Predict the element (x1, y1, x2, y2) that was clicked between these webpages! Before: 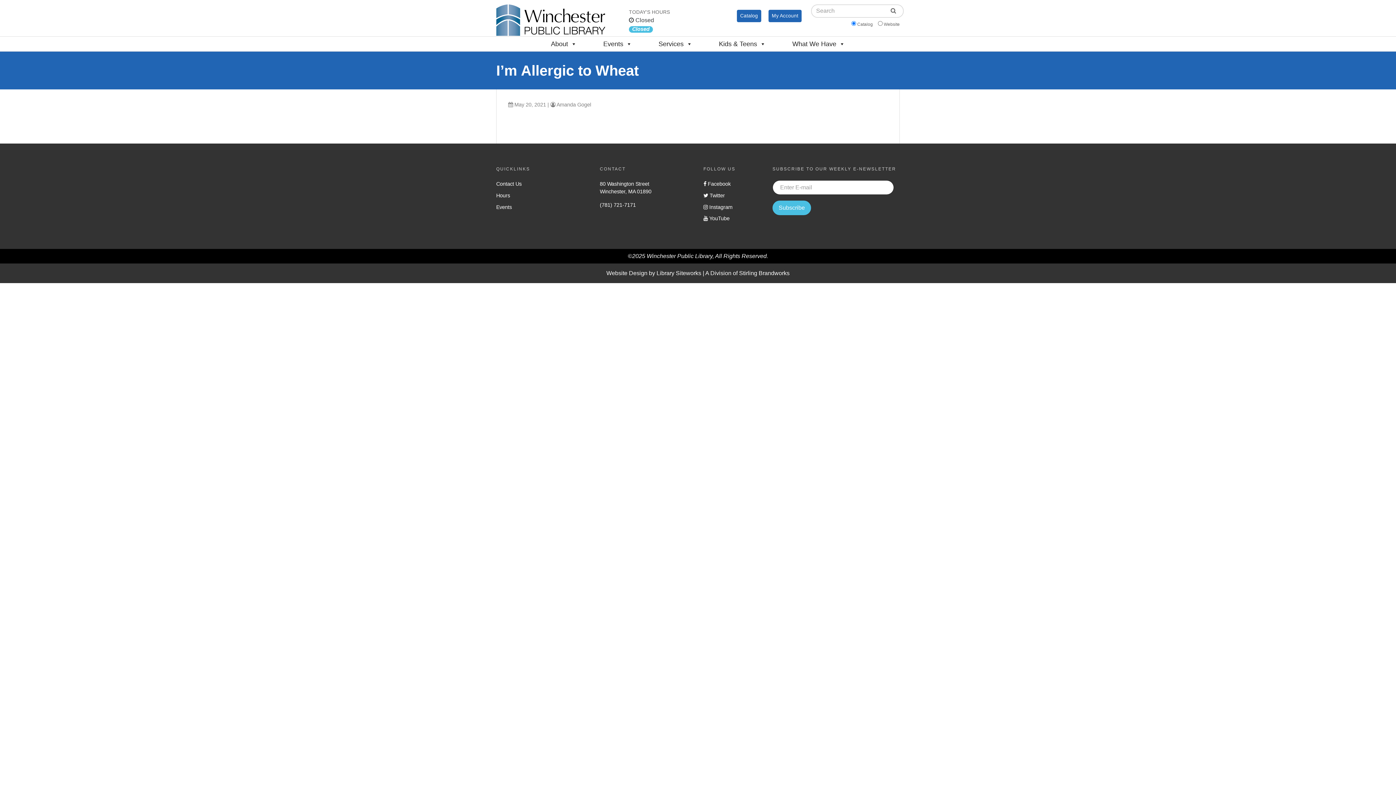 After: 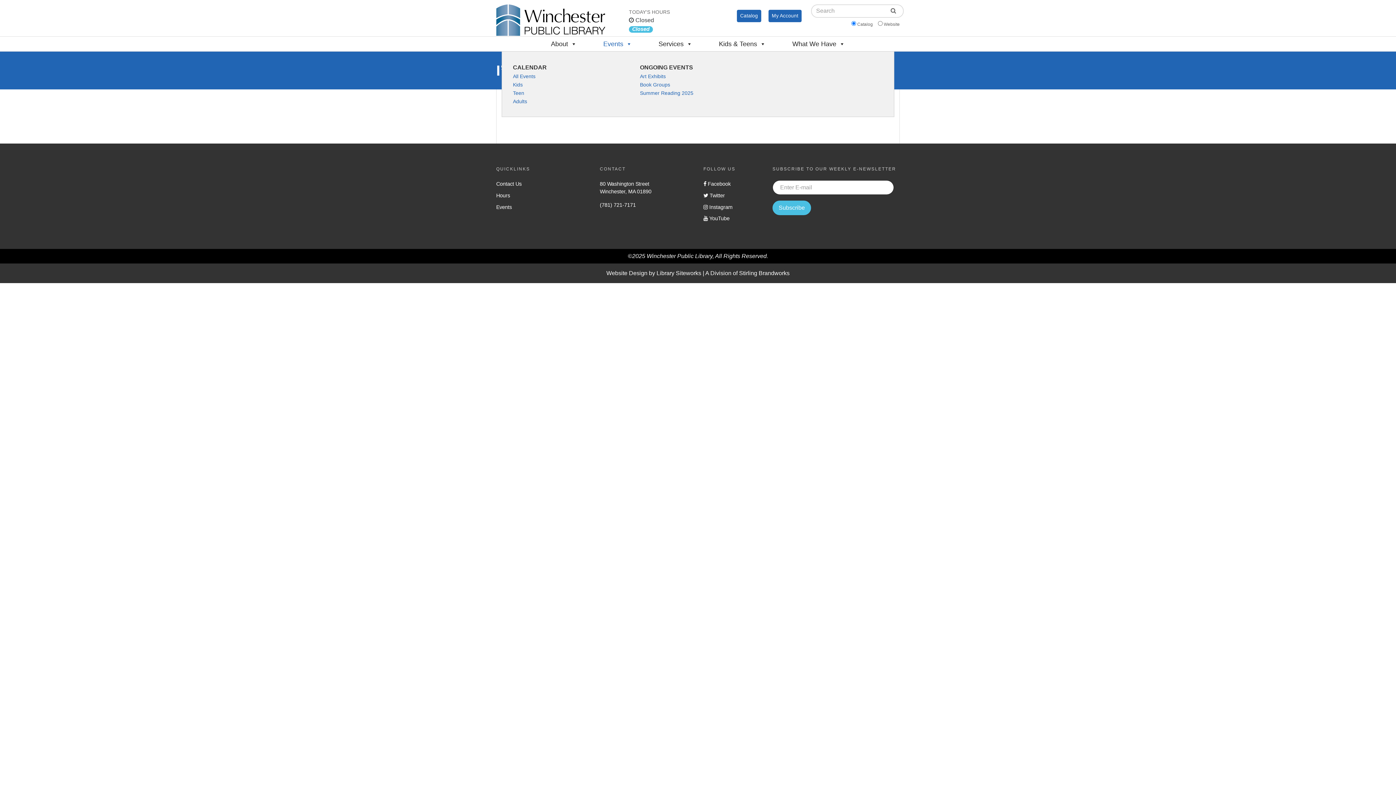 Action: label: Events bbox: (590, 36, 645, 51)